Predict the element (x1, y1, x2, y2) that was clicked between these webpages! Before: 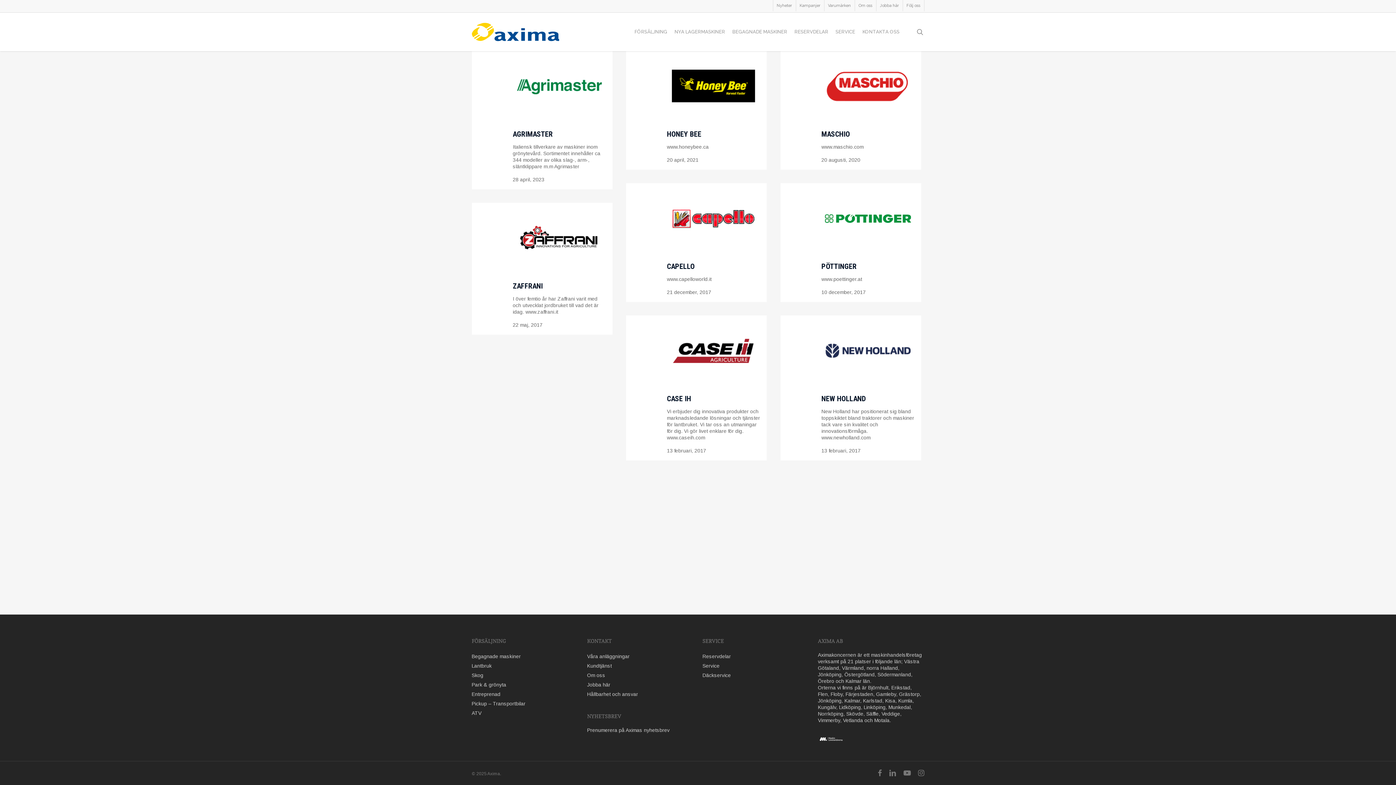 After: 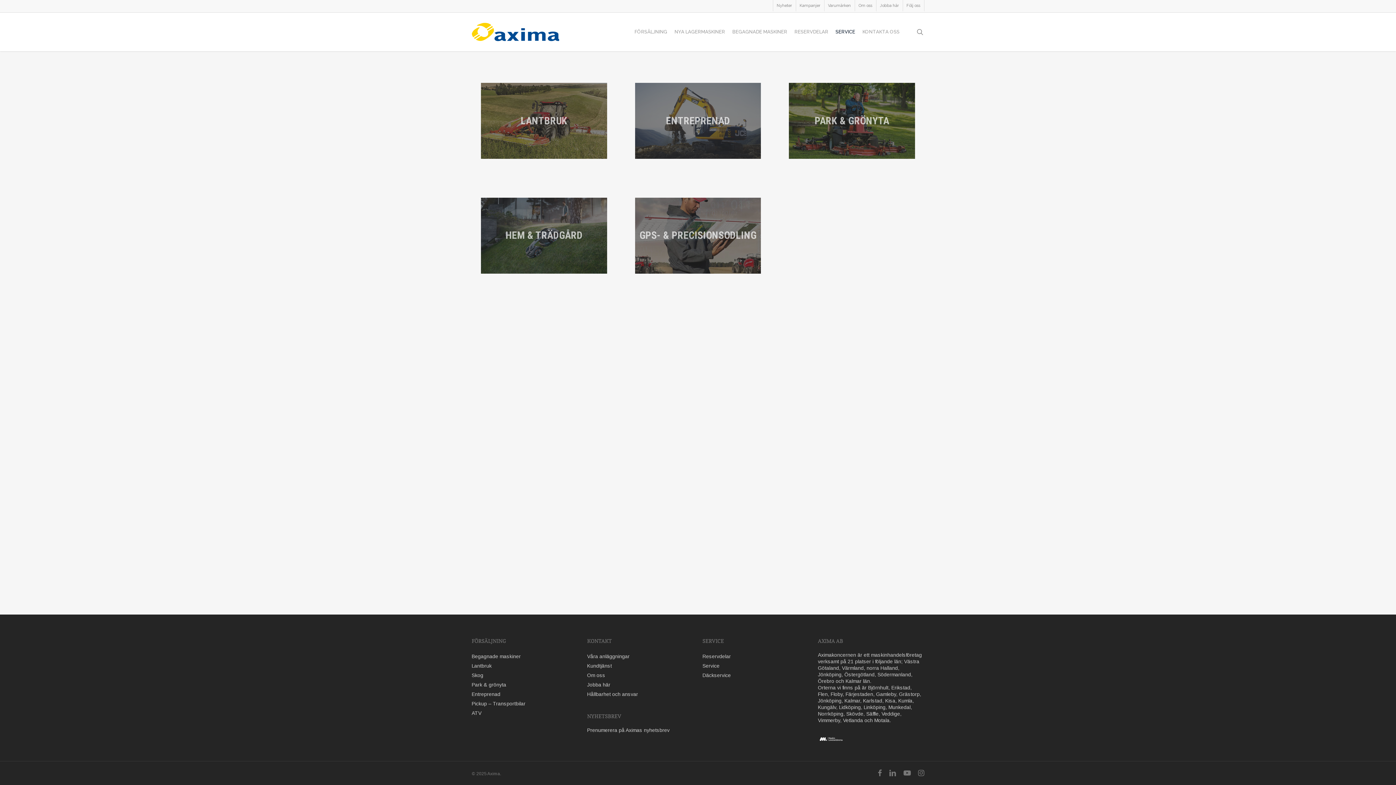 Action: bbox: (702, 662, 809, 669) label: Service